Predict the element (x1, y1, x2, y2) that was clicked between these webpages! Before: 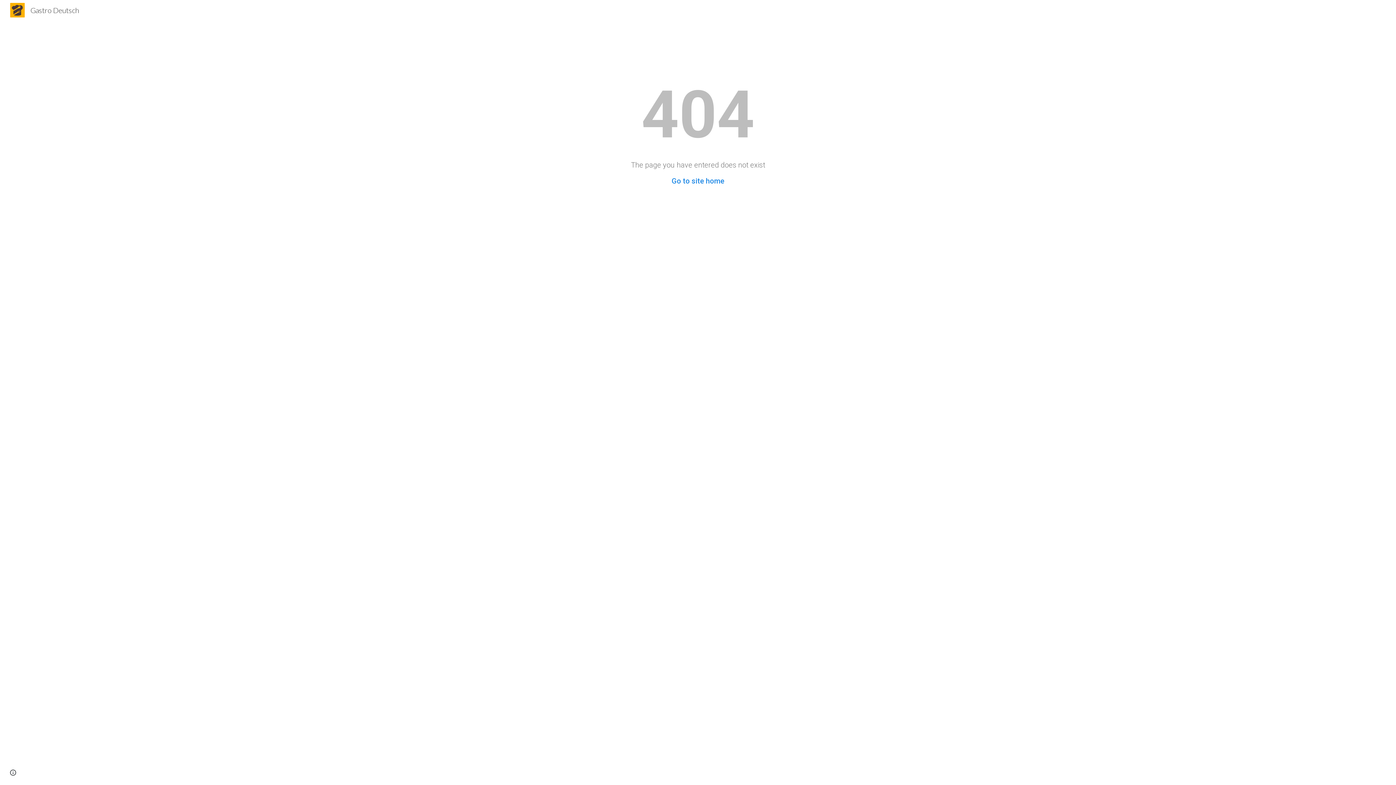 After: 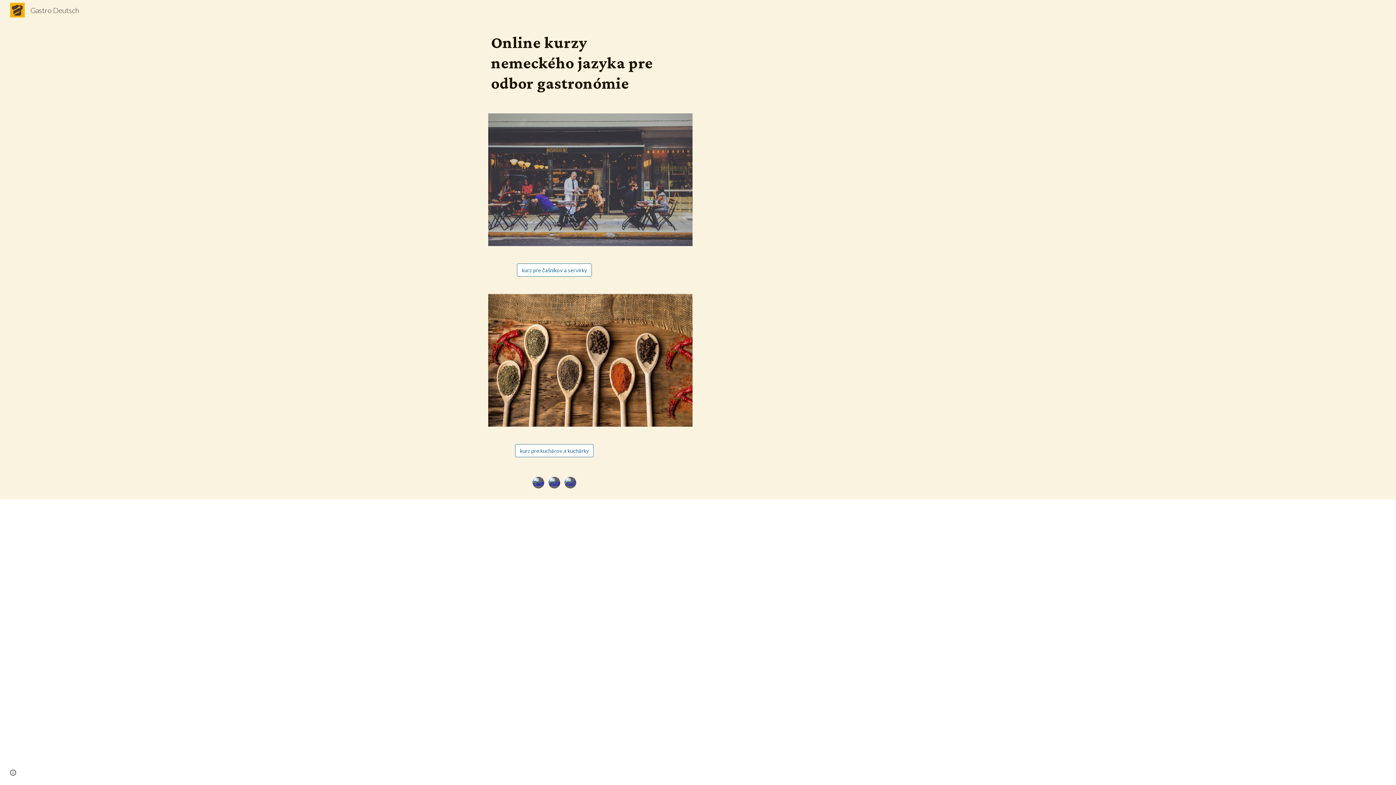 Action: label: Gastro Deutsch bbox: (5, 4, 83, 13)